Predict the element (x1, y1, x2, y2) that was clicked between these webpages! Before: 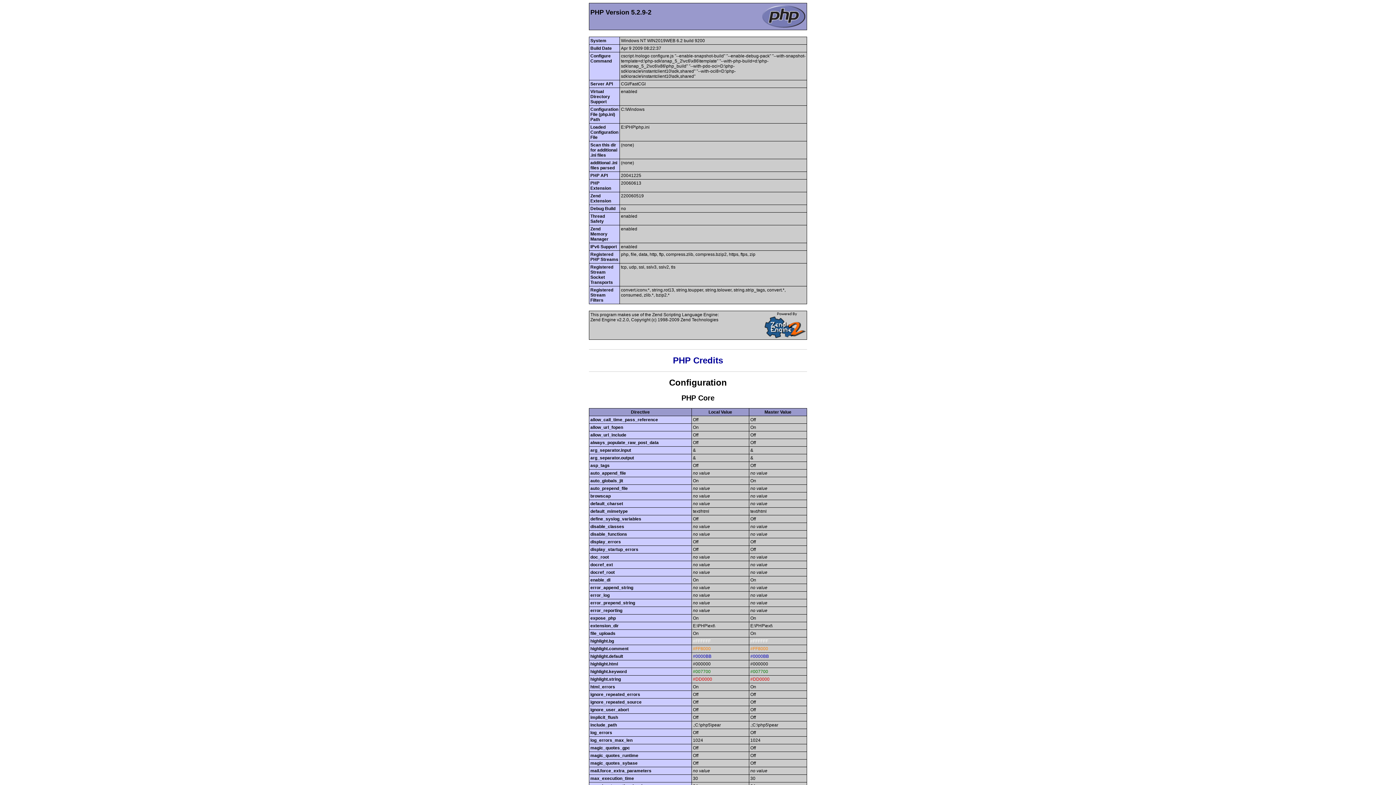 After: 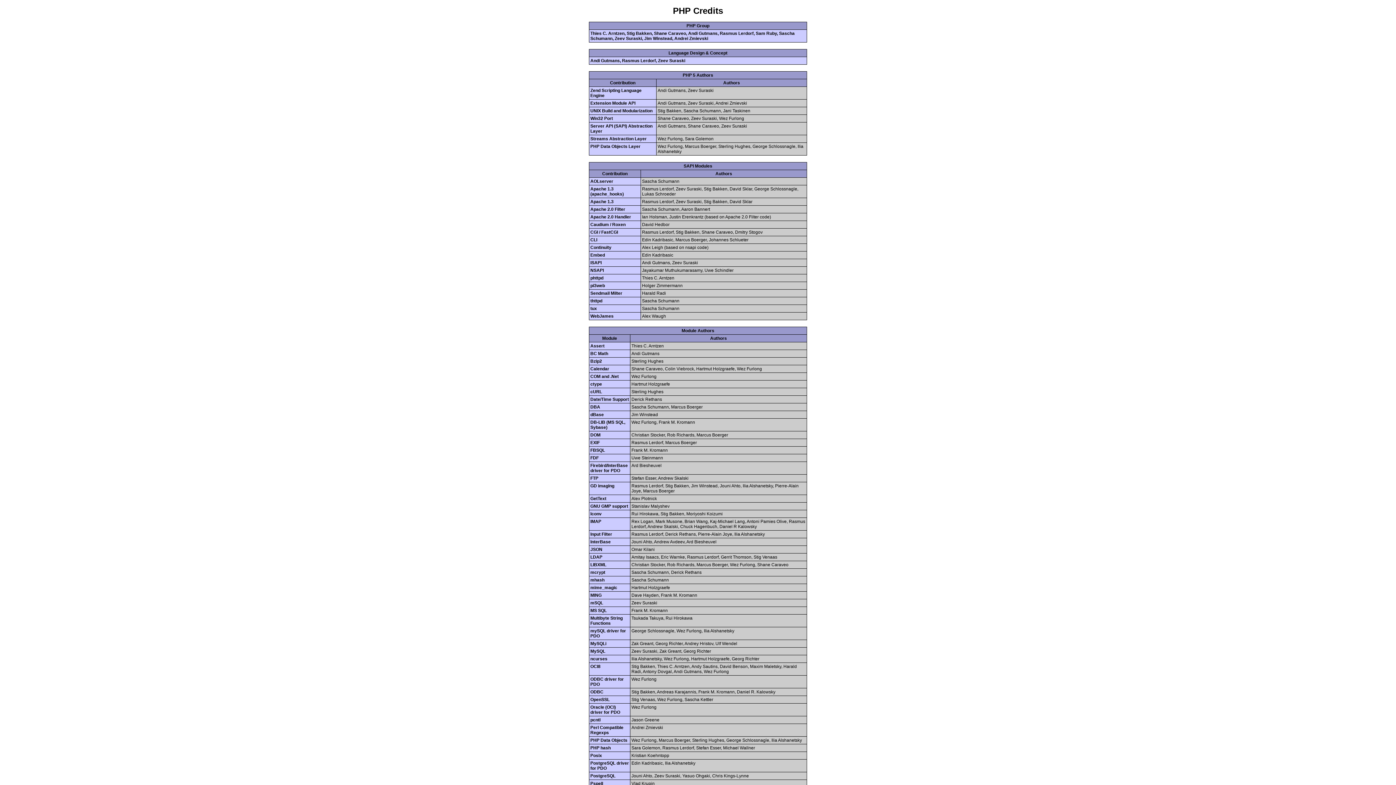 Action: bbox: (673, 355, 723, 365) label: PHP Credits